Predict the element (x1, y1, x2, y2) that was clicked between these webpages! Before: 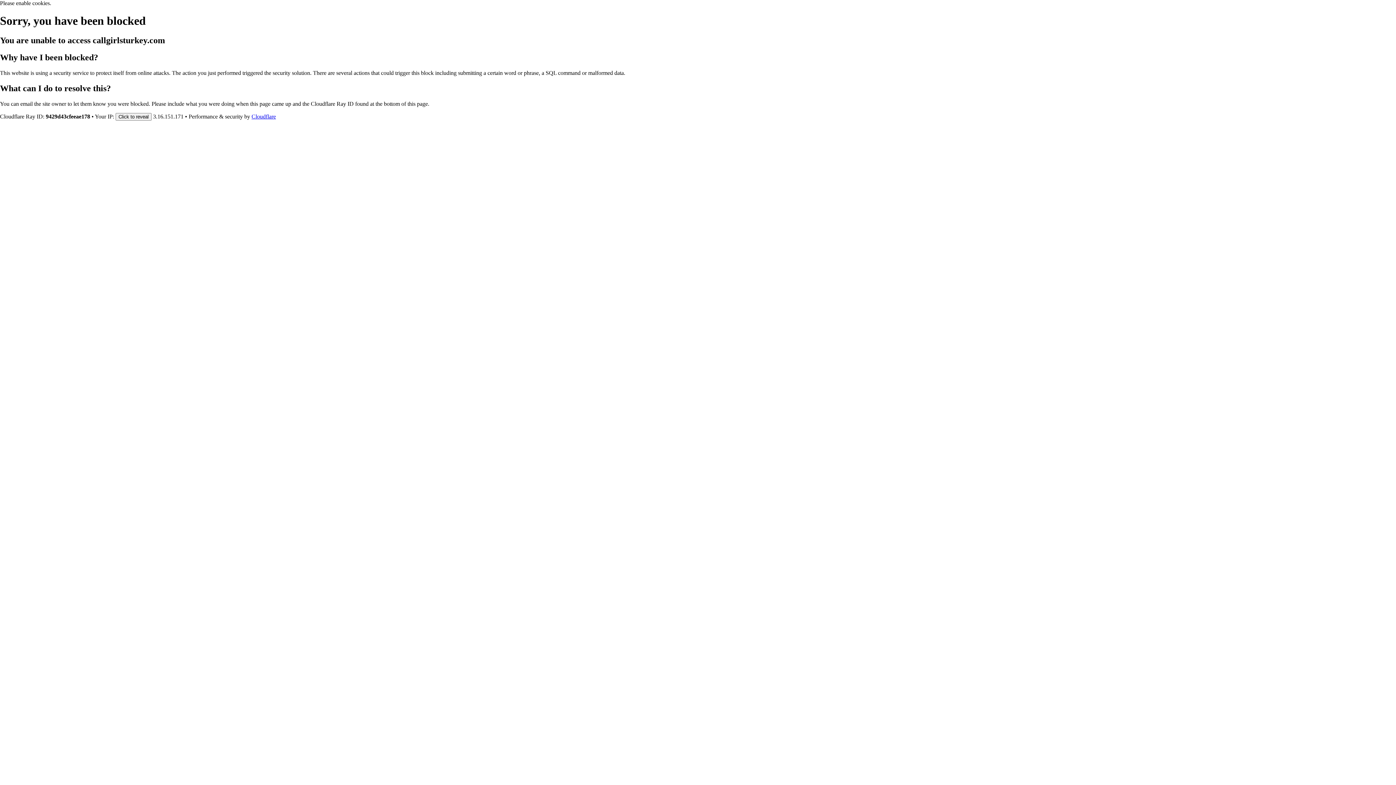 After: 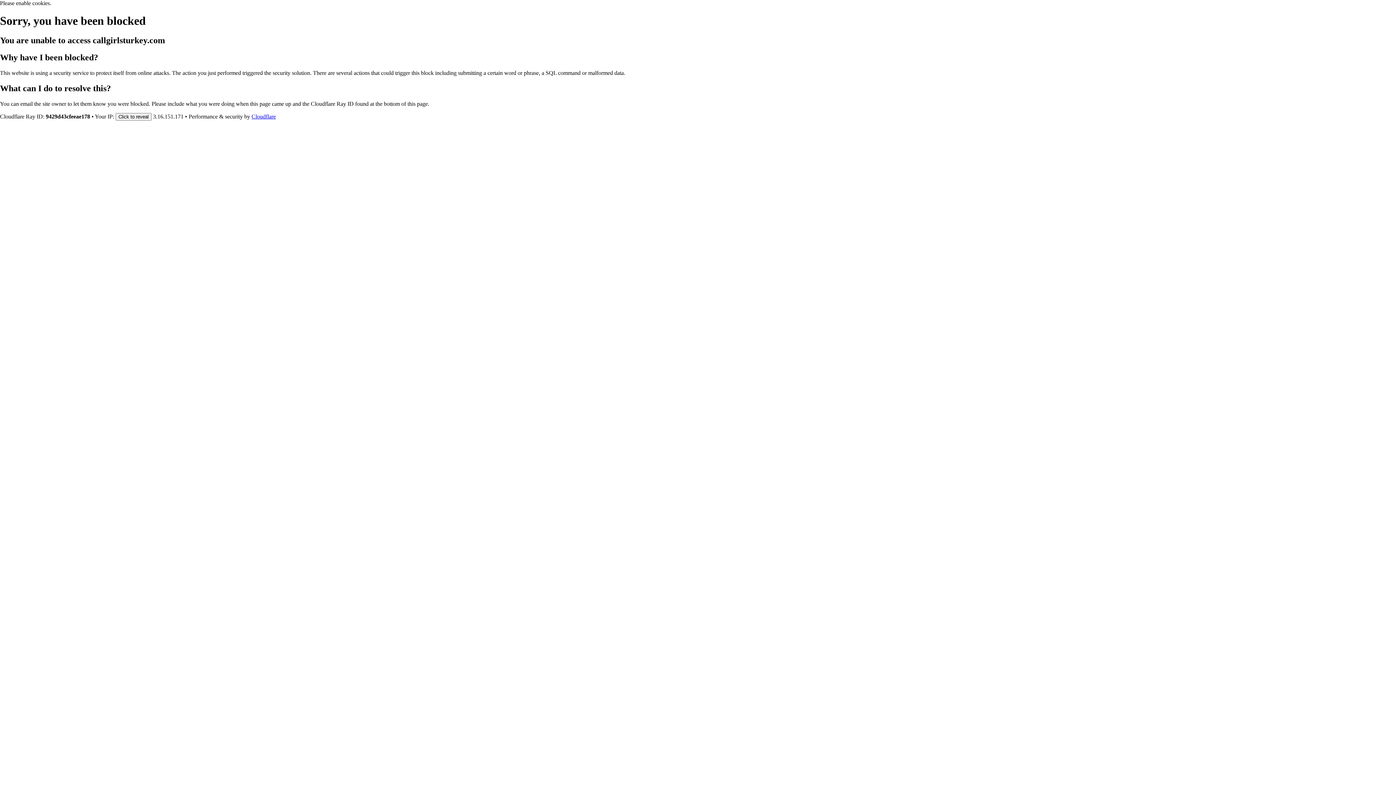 Action: label: Cloudflare bbox: (251, 113, 276, 119)